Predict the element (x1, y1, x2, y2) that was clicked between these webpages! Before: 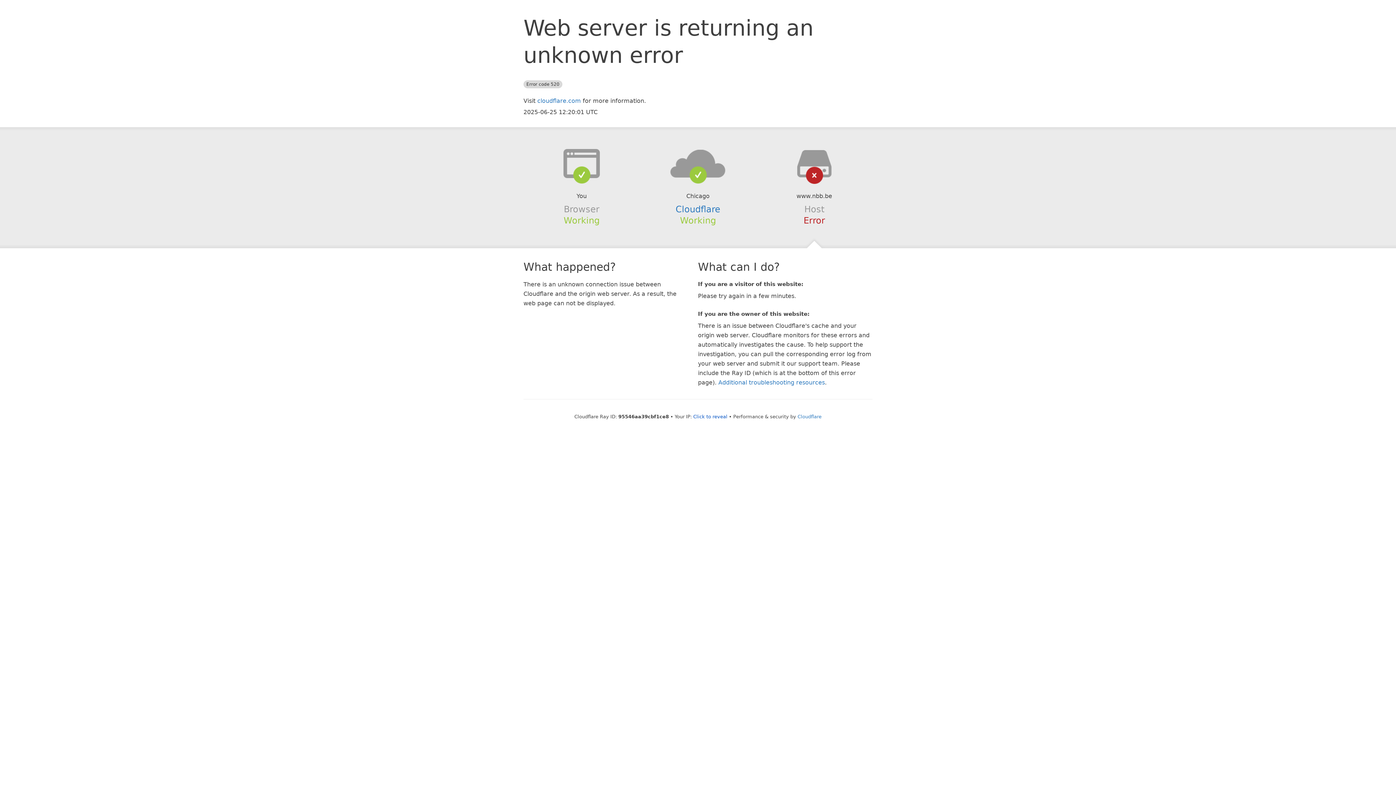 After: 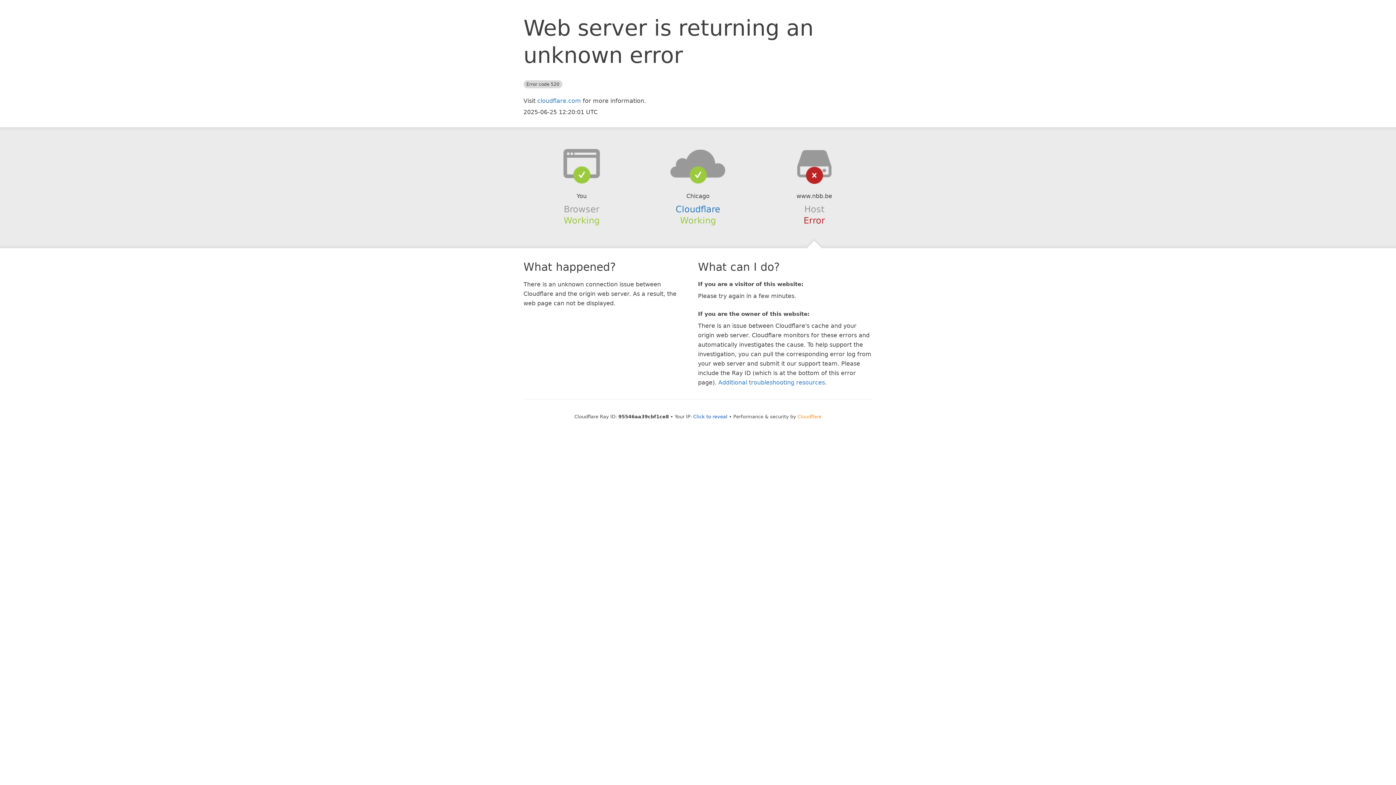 Action: label: Cloudflare bbox: (797, 414, 821, 419)